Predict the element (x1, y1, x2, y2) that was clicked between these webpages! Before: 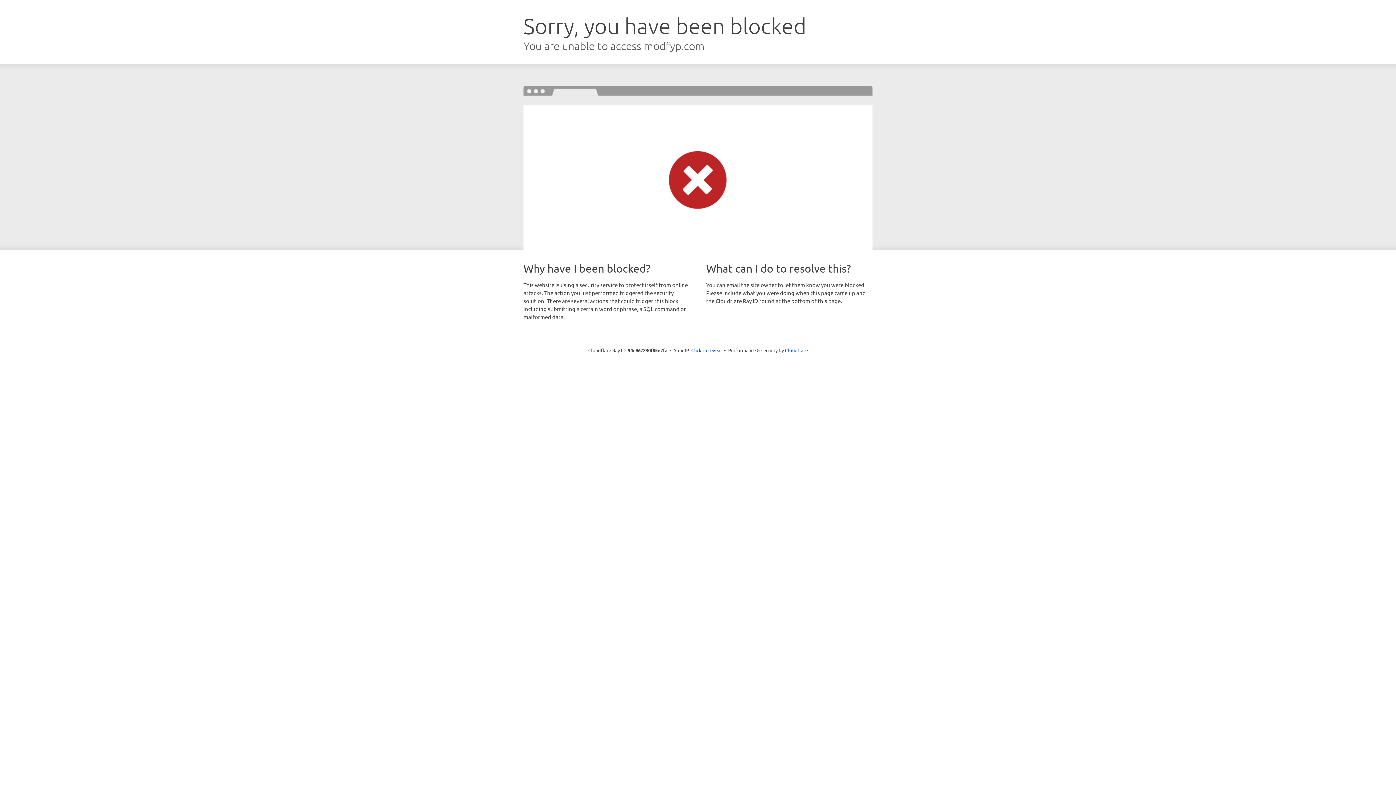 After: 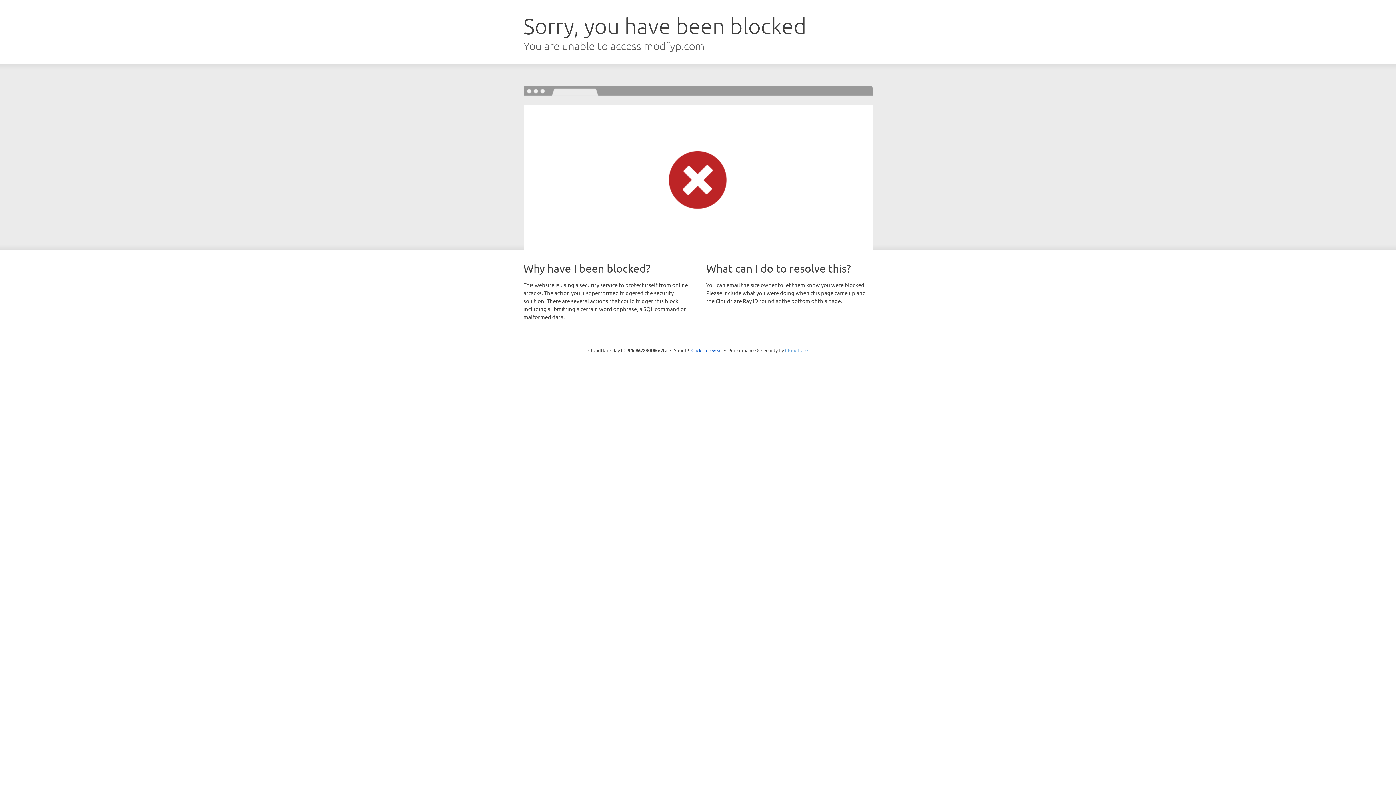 Action: label: Cloudflare bbox: (785, 347, 808, 353)